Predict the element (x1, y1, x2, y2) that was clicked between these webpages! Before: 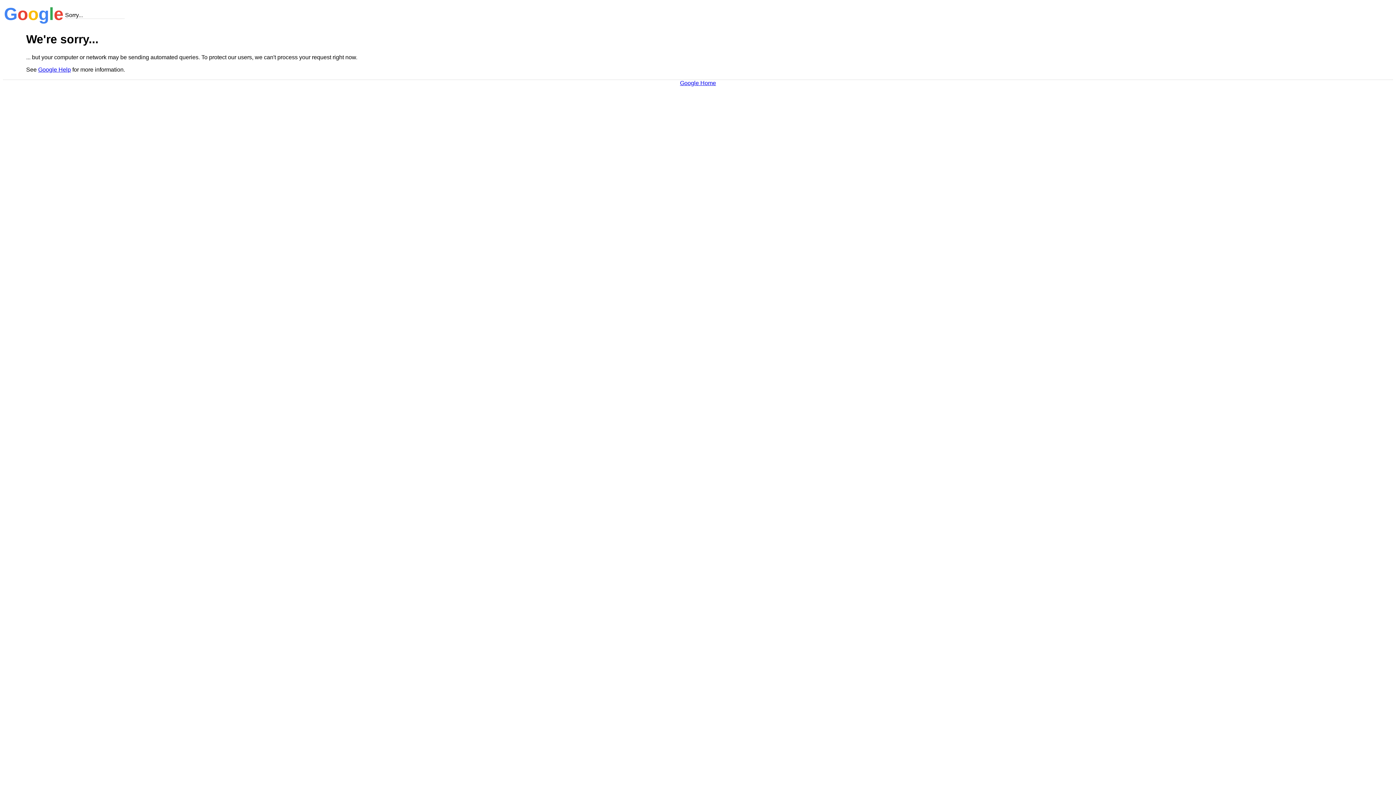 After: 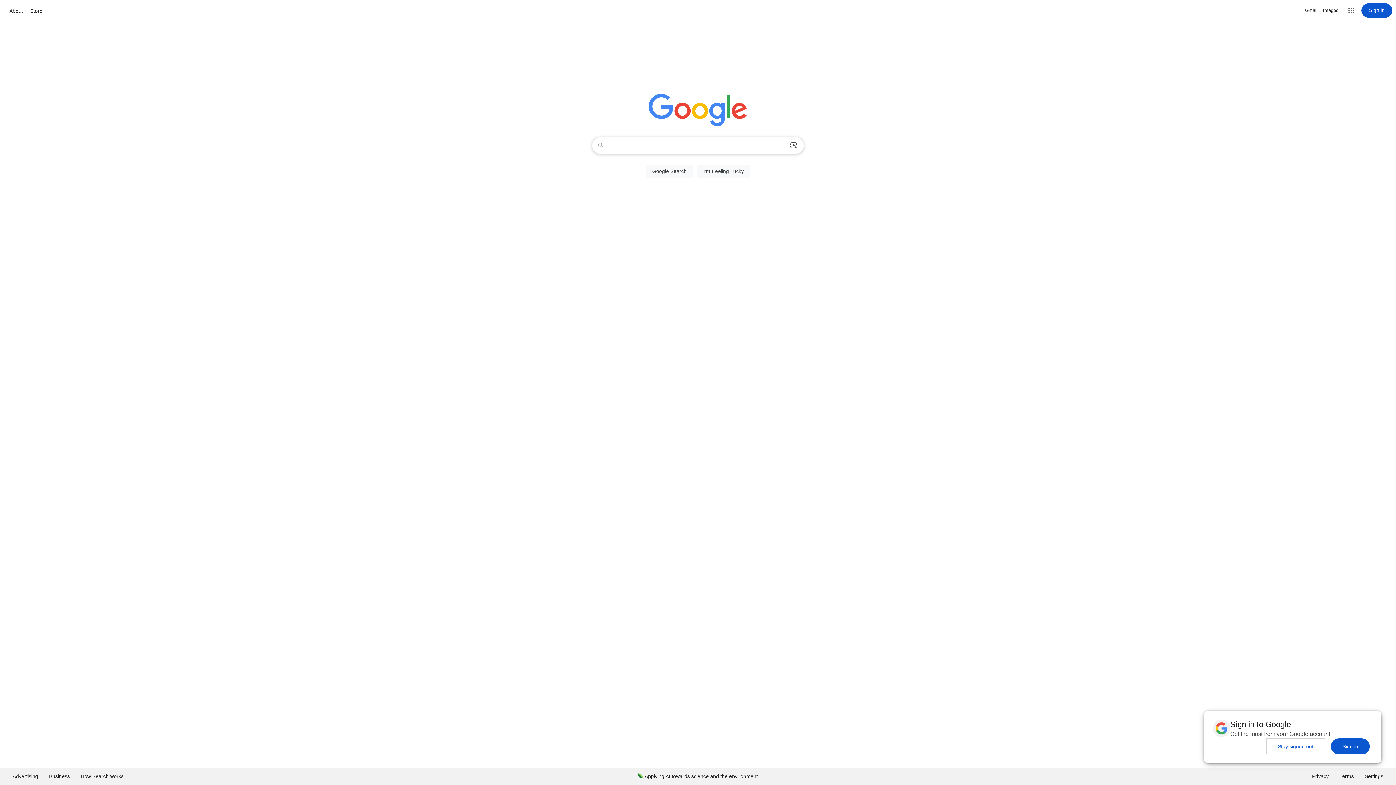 Action: label: Google Home bbox: (680, 79, 716, 86)